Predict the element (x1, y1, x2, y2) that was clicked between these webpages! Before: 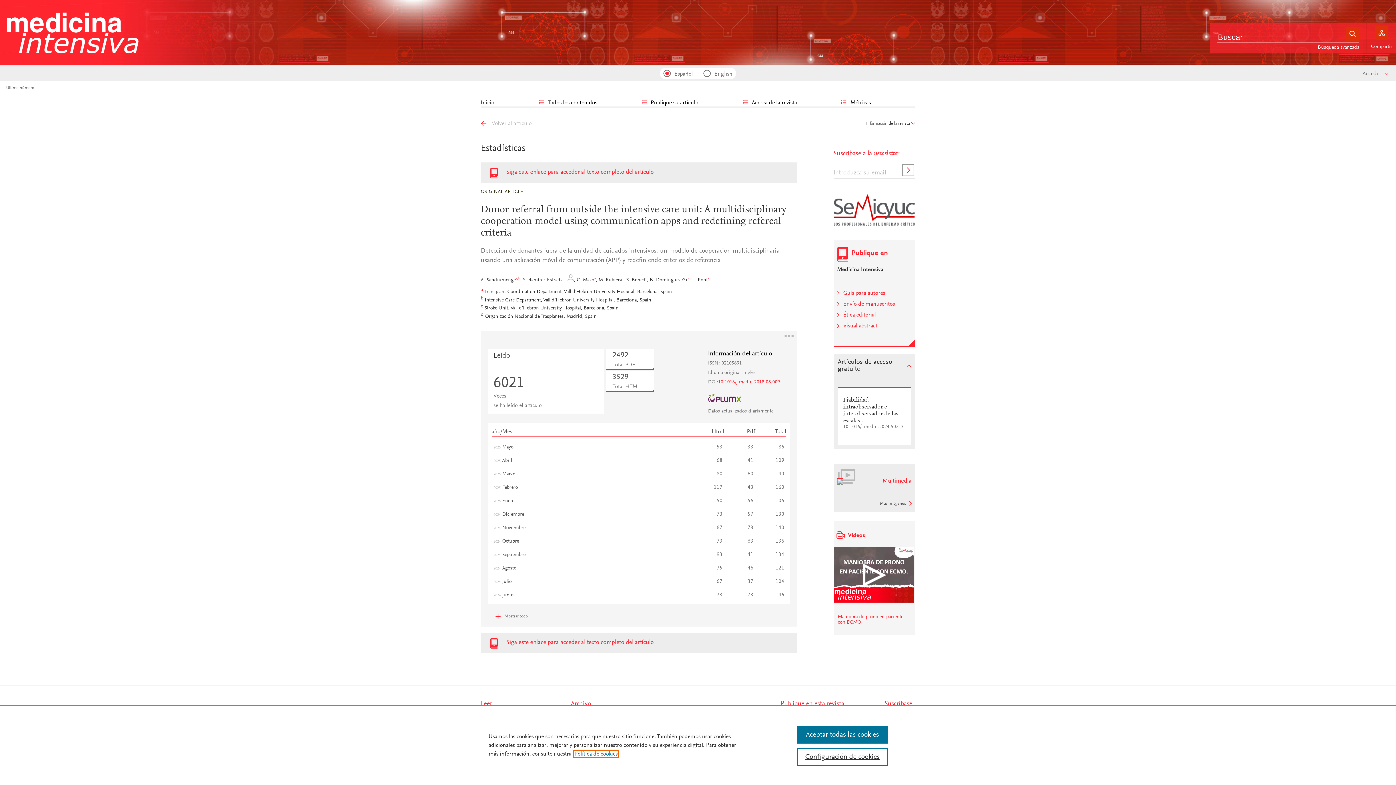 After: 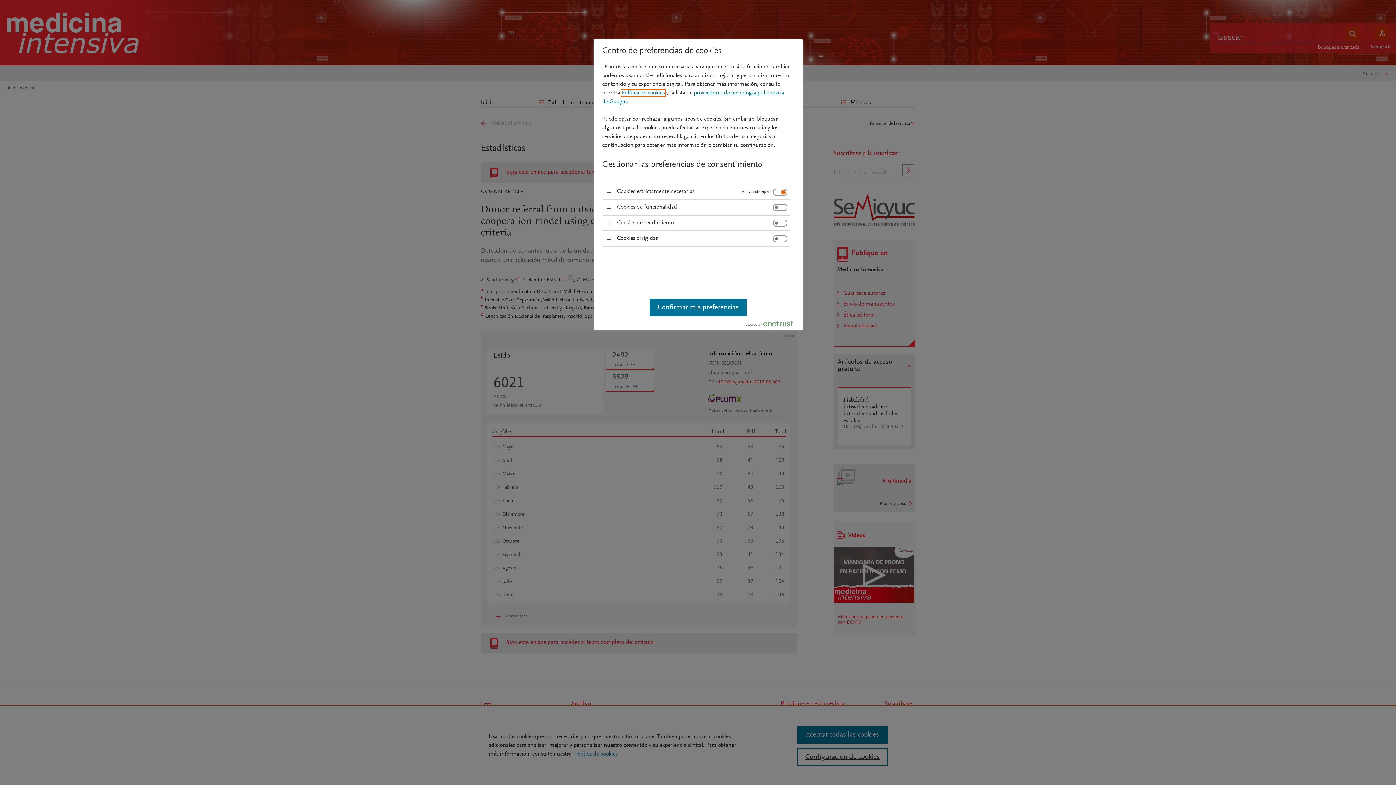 Action: label: Configuración de cookies bbox: (797, 748, 887, 766)